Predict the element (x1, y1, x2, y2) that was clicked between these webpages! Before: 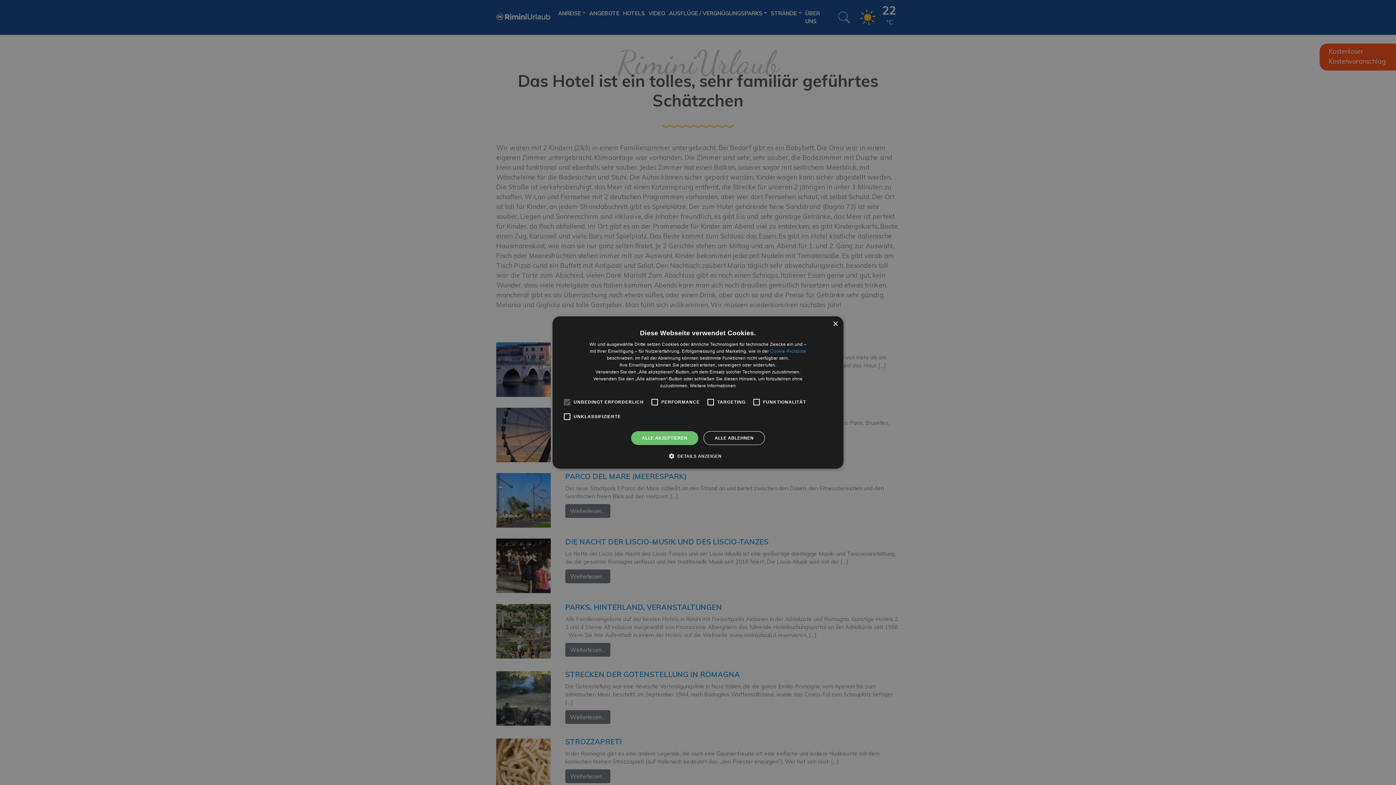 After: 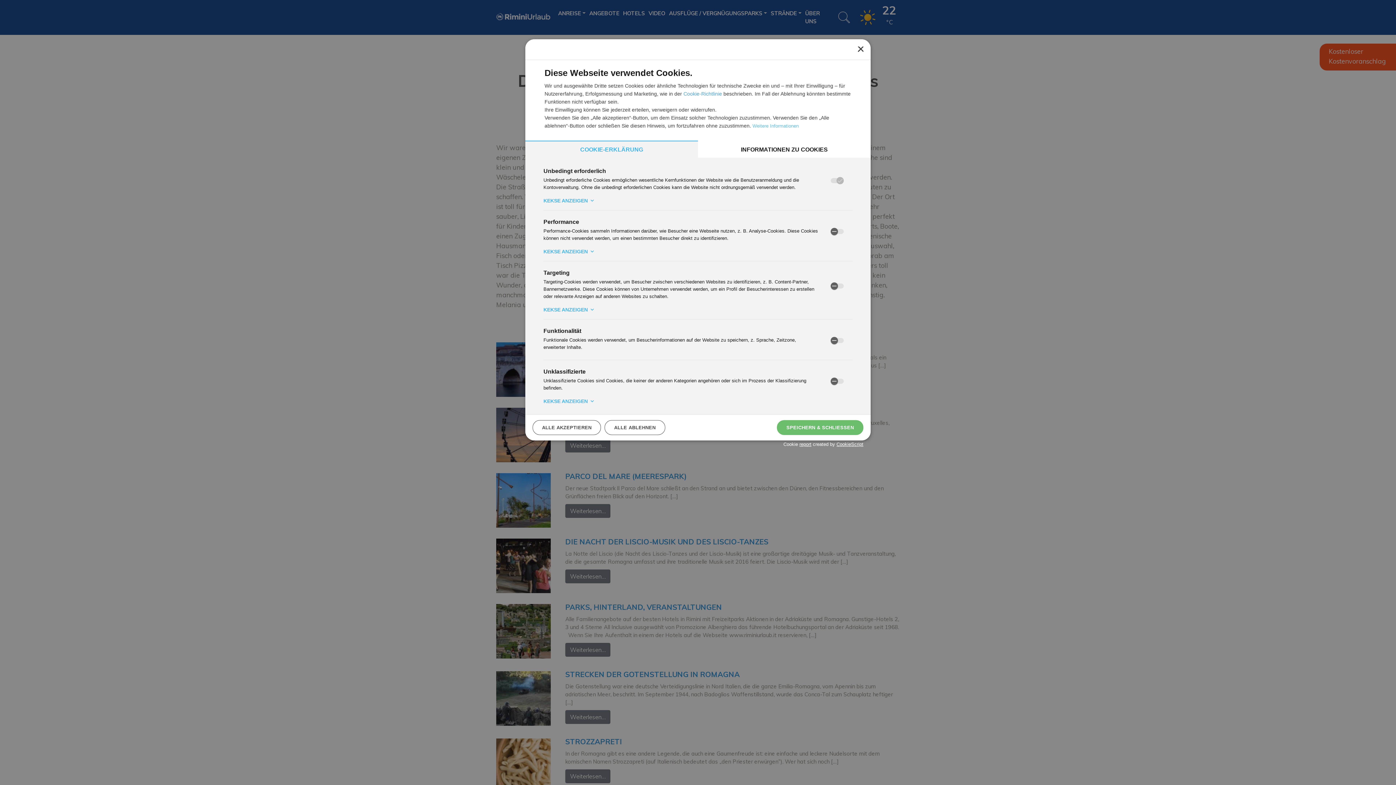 Action: bbox: (674, 452, 721, 459) label:  DETAILS ANZEIGEN